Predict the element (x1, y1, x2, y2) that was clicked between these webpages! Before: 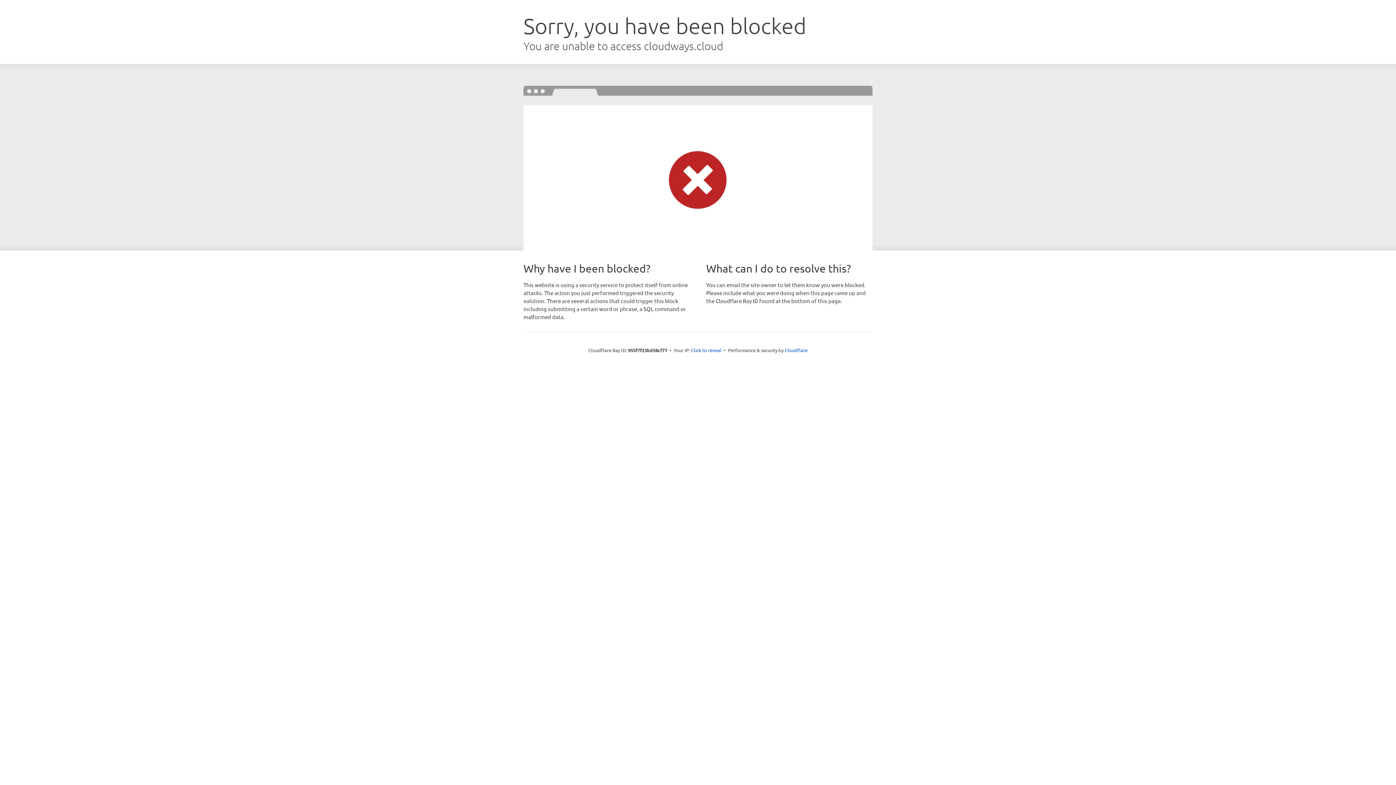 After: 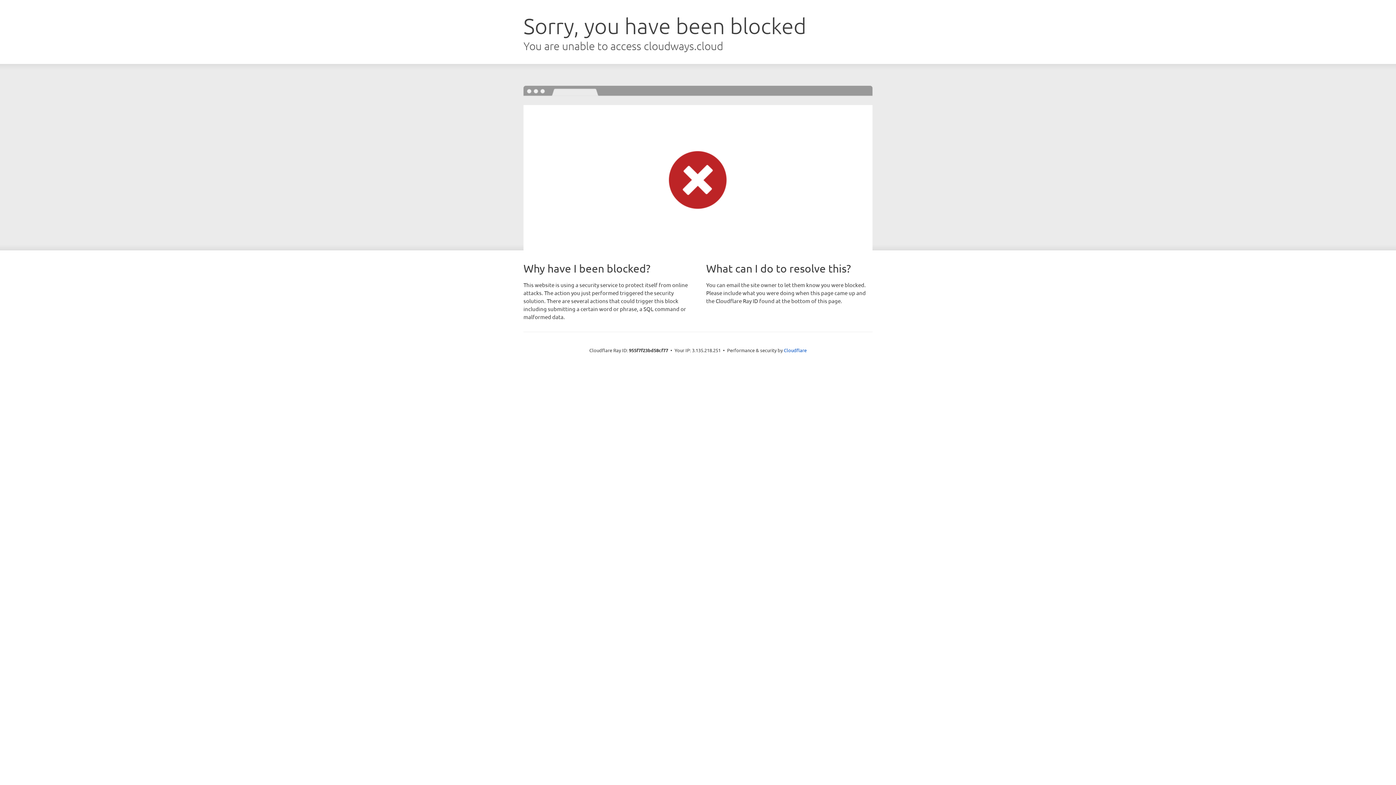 Action: label: Click to reveal bbox: (691, 346, 721, 353)